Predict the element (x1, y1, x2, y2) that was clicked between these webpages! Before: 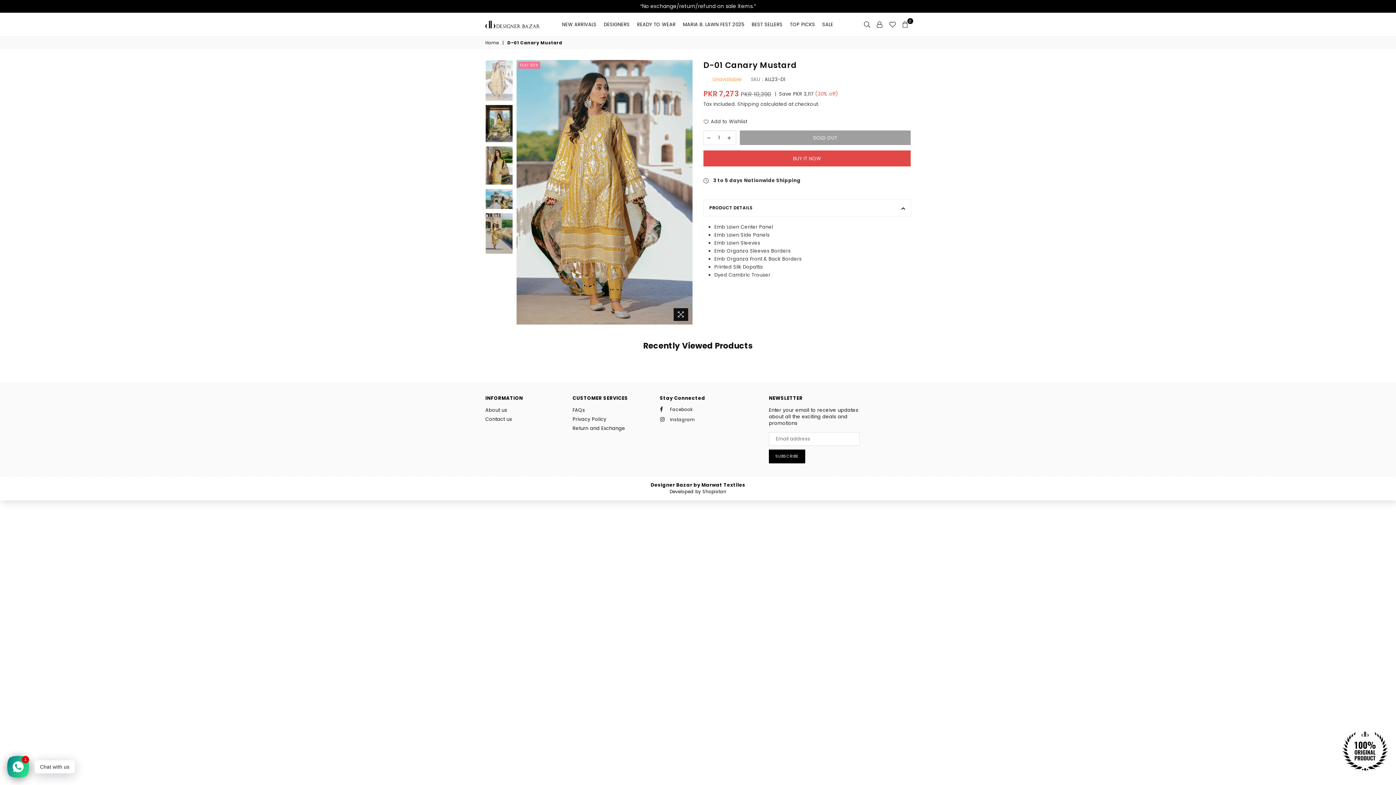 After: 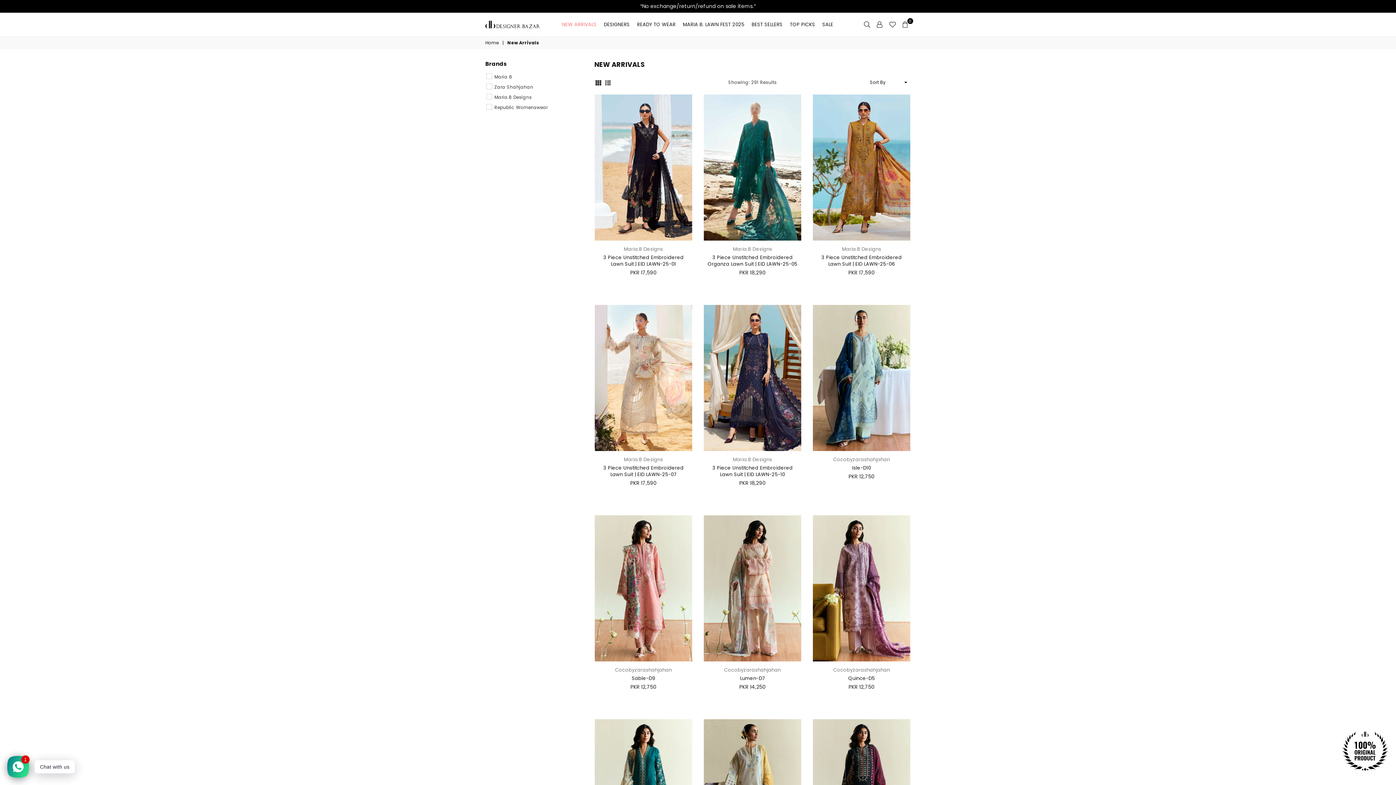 Action: bbox: (558, 17, 600, 31) label: NEW ARRIVALS